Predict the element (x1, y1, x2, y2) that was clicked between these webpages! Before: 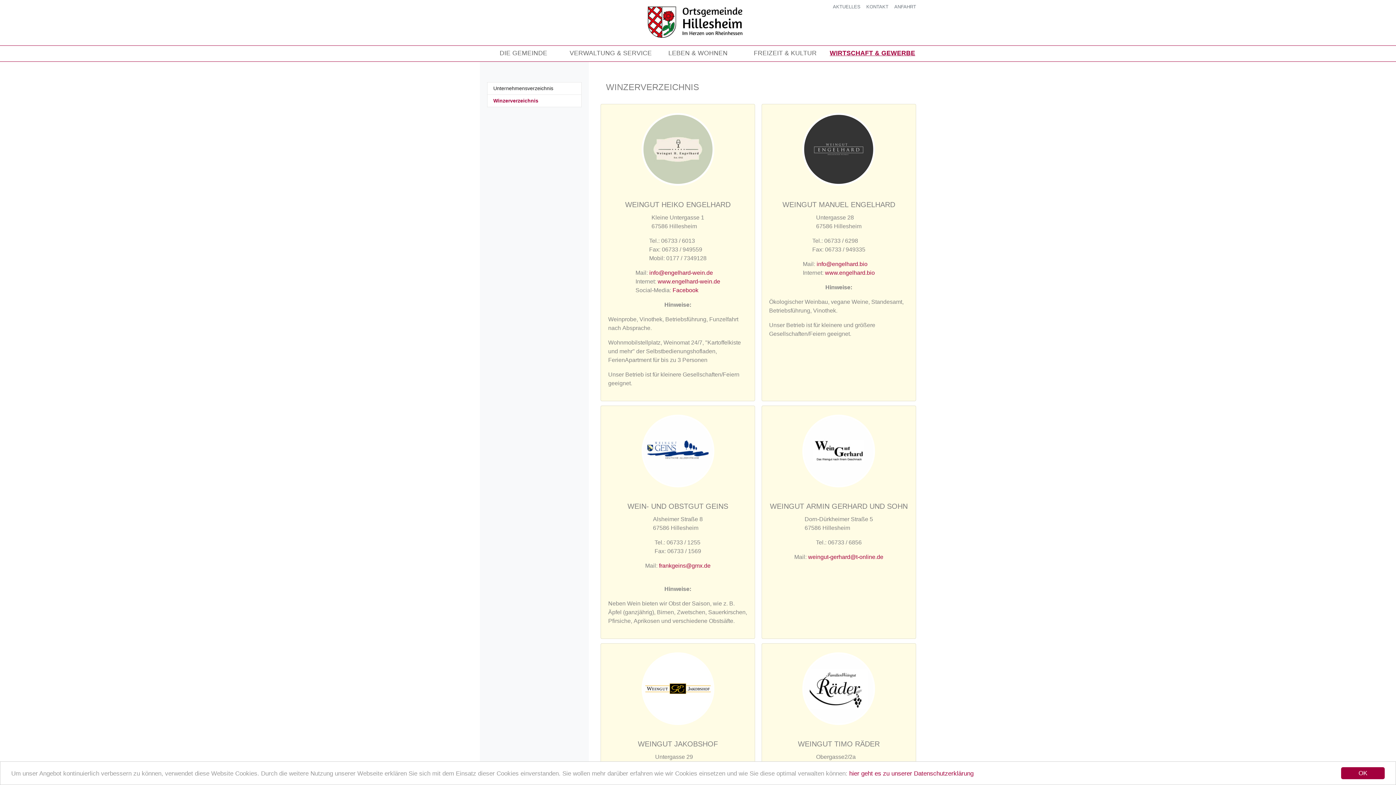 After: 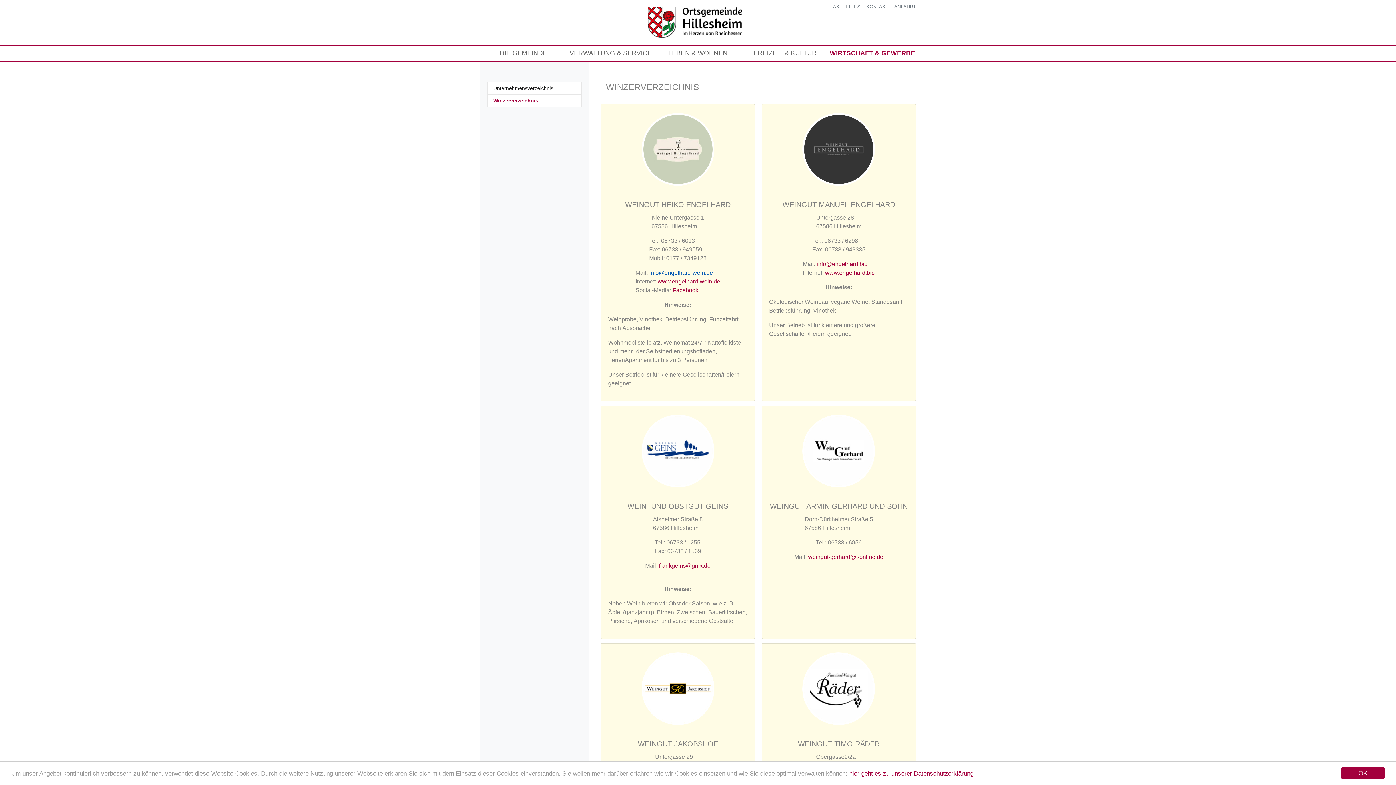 Action: bbox: (649, 269, 713, 275) label: info@engelhard-wein.de